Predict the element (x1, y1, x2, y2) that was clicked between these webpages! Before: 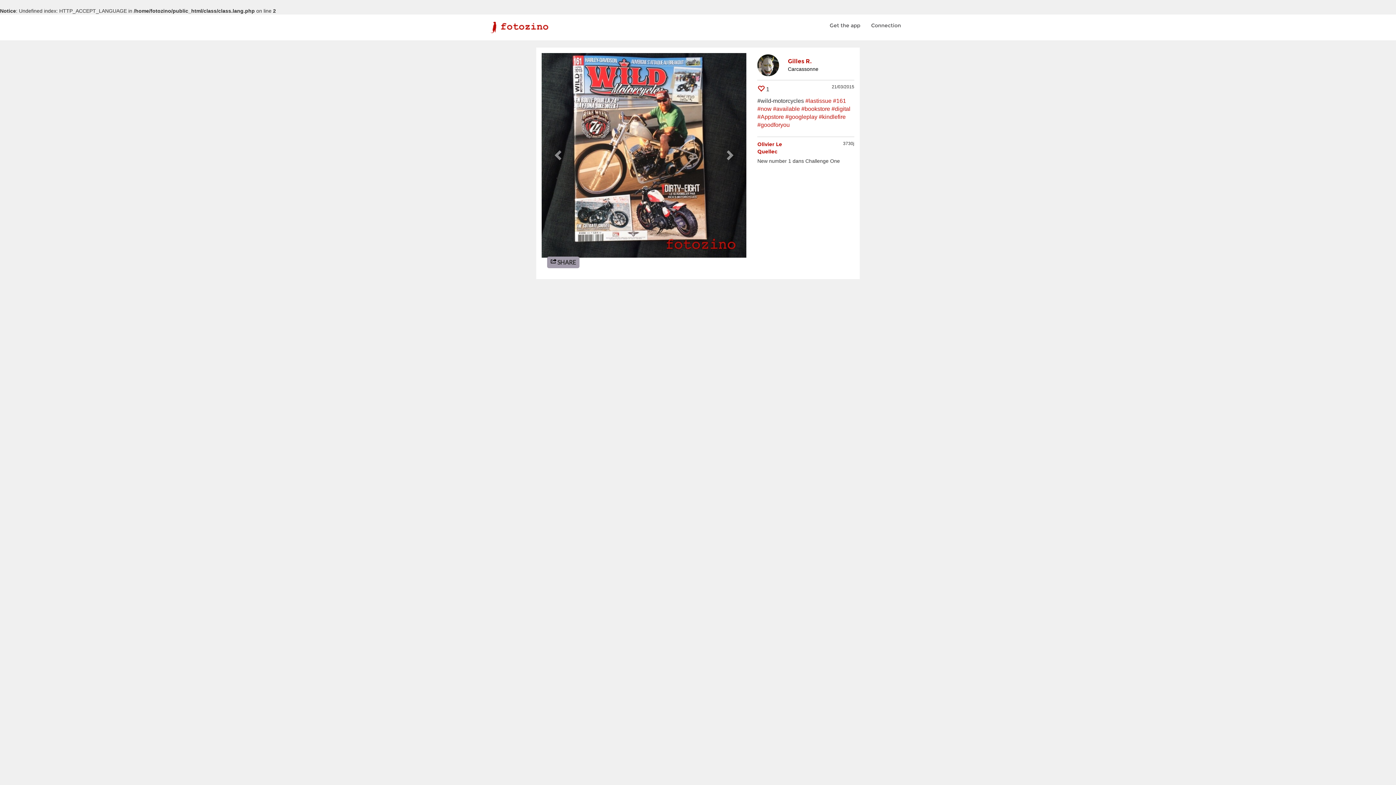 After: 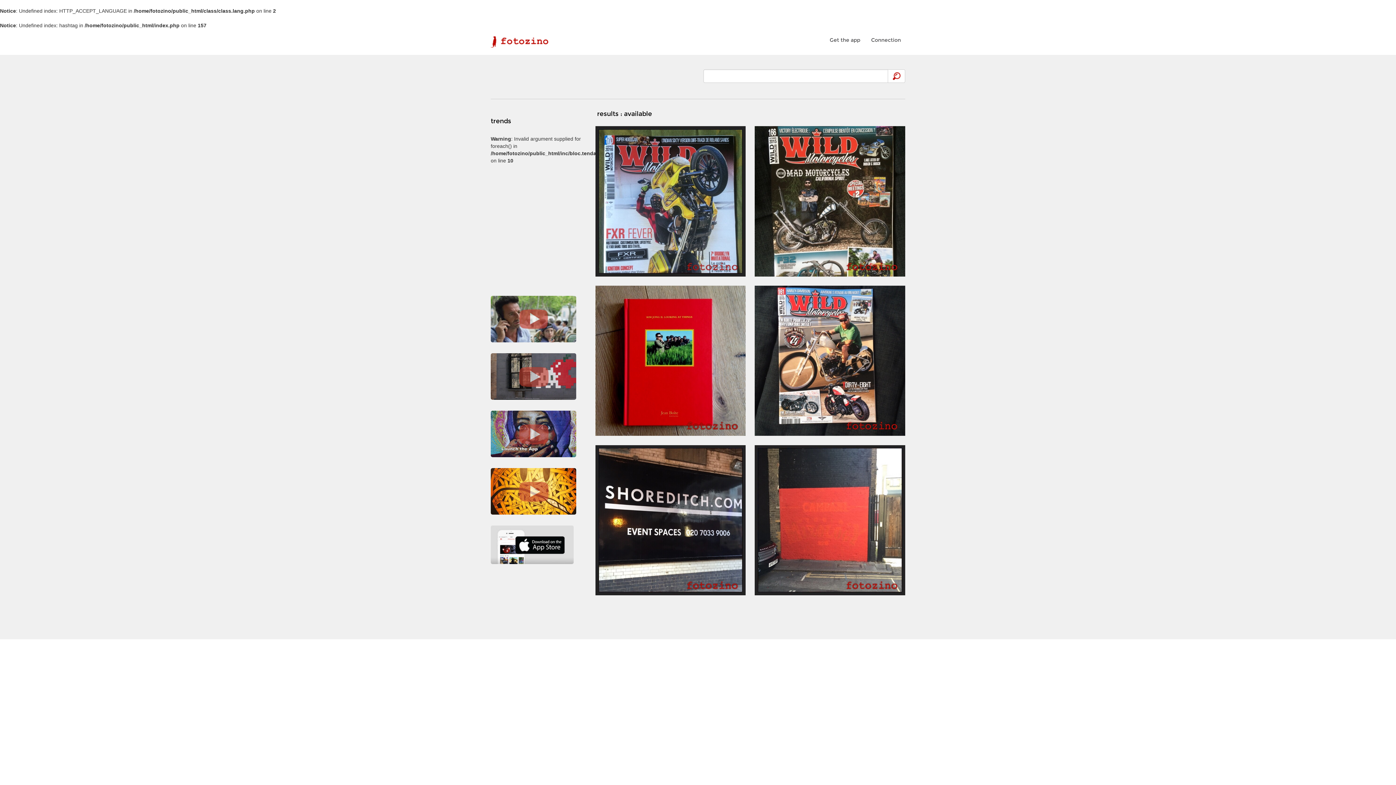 Action: bbox: (773, 105, 800, 112) label: #available